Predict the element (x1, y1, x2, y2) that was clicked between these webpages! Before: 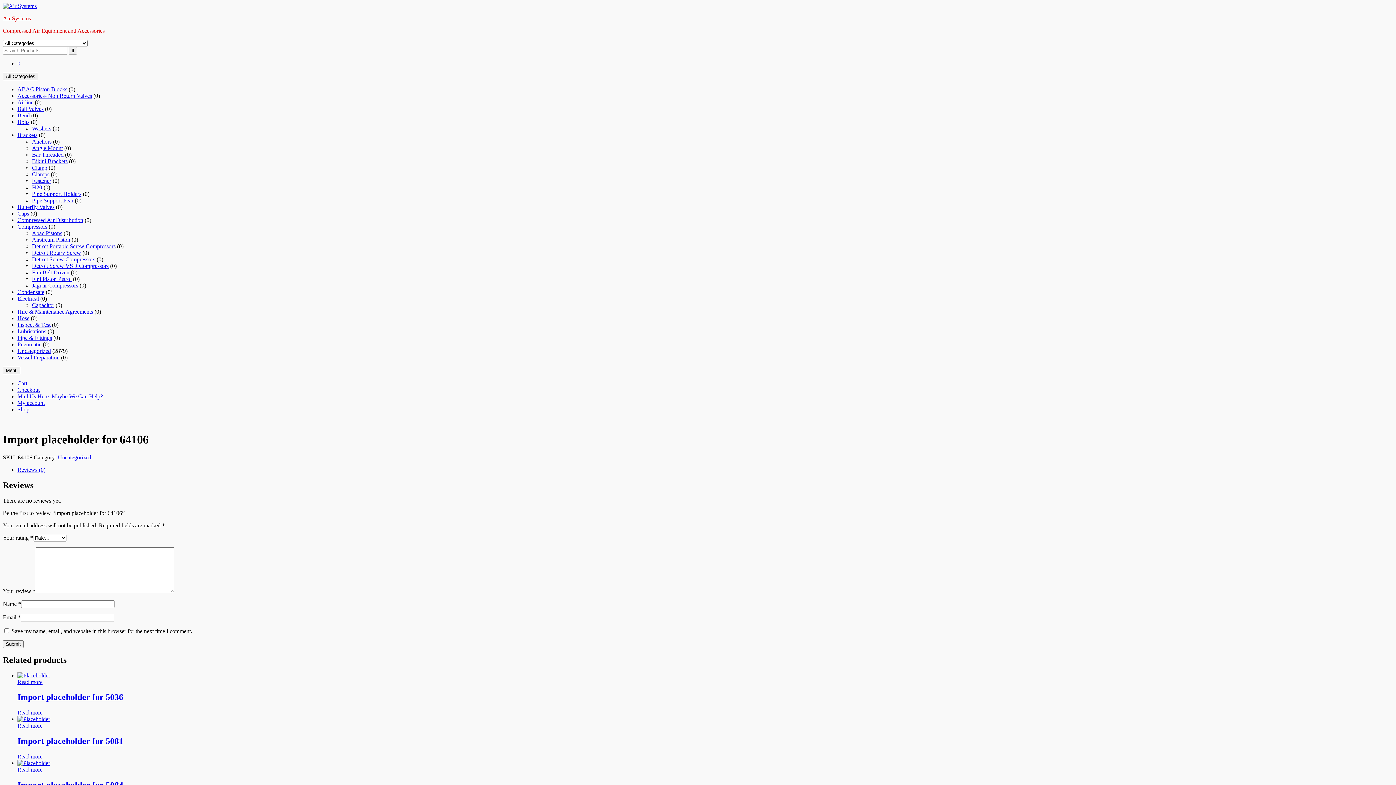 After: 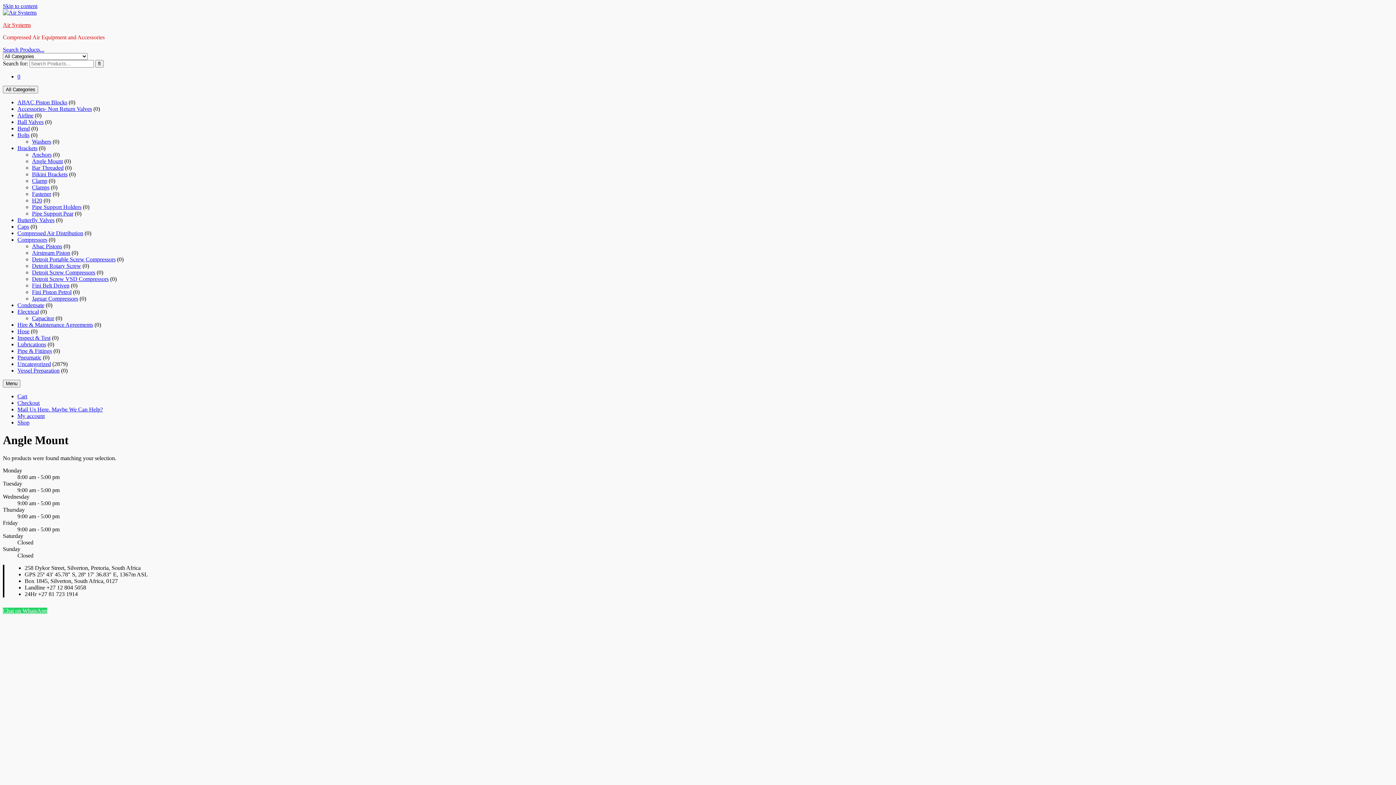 Action: label: Angle Mount bbox: (32, 145, 62, 151)